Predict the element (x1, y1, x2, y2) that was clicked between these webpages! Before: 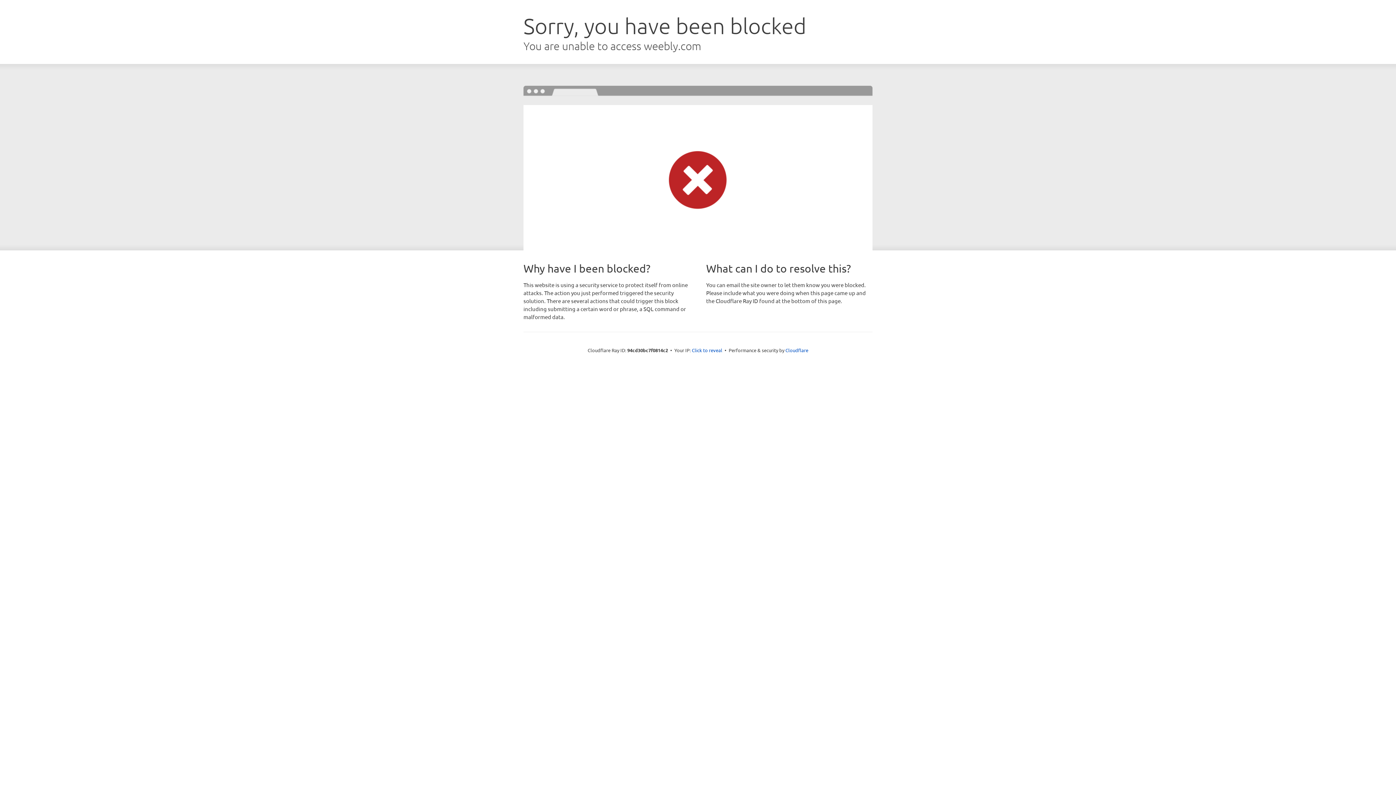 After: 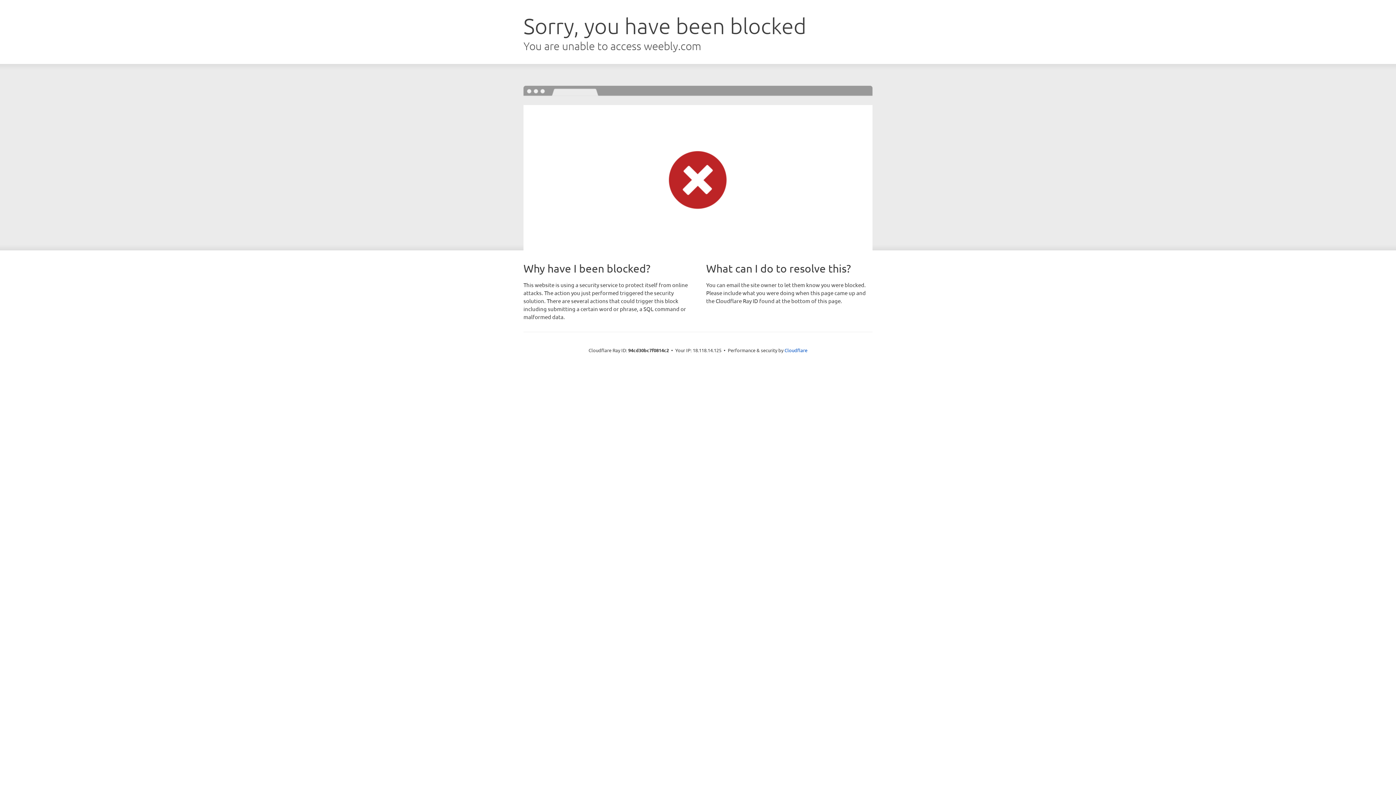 Action: label: Click to reveal bbox: (692, 346, 722, 353)